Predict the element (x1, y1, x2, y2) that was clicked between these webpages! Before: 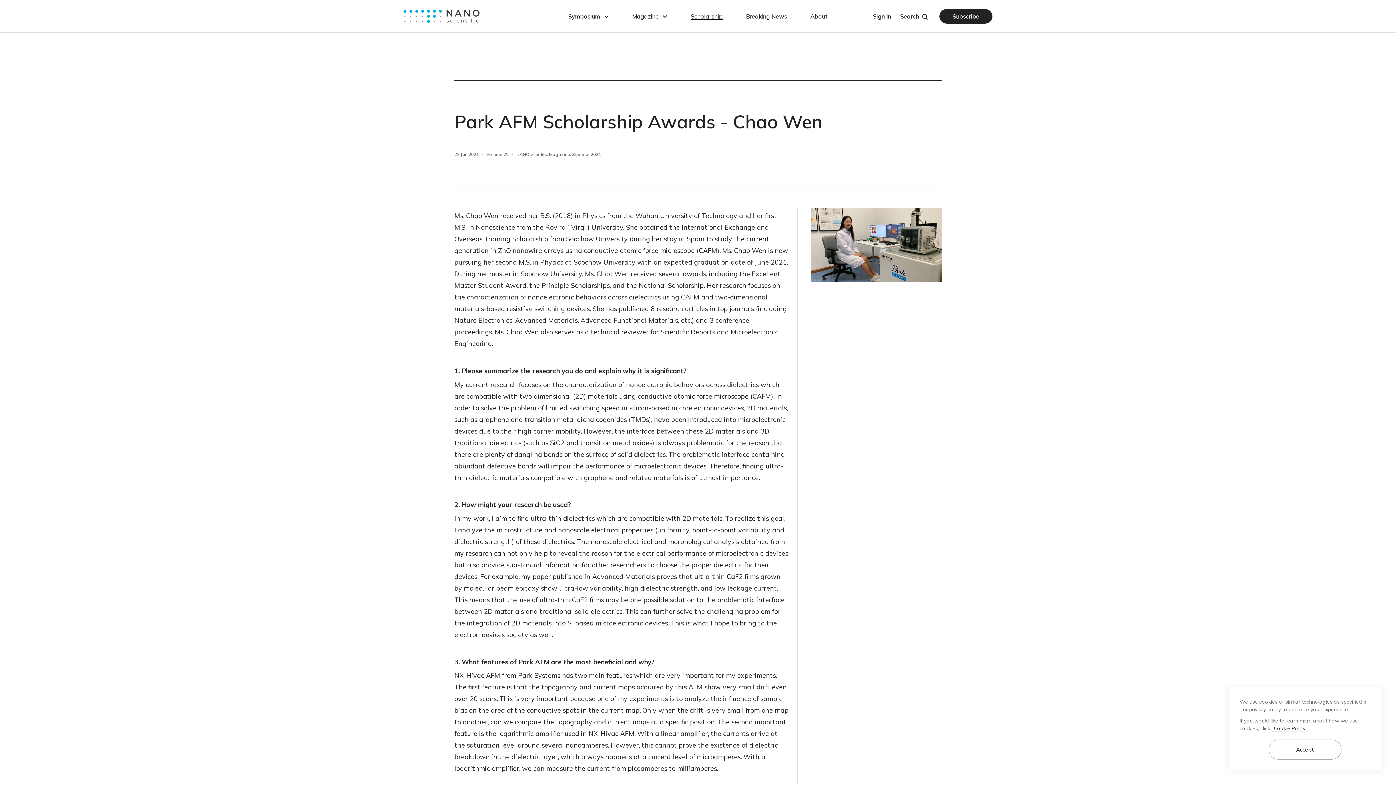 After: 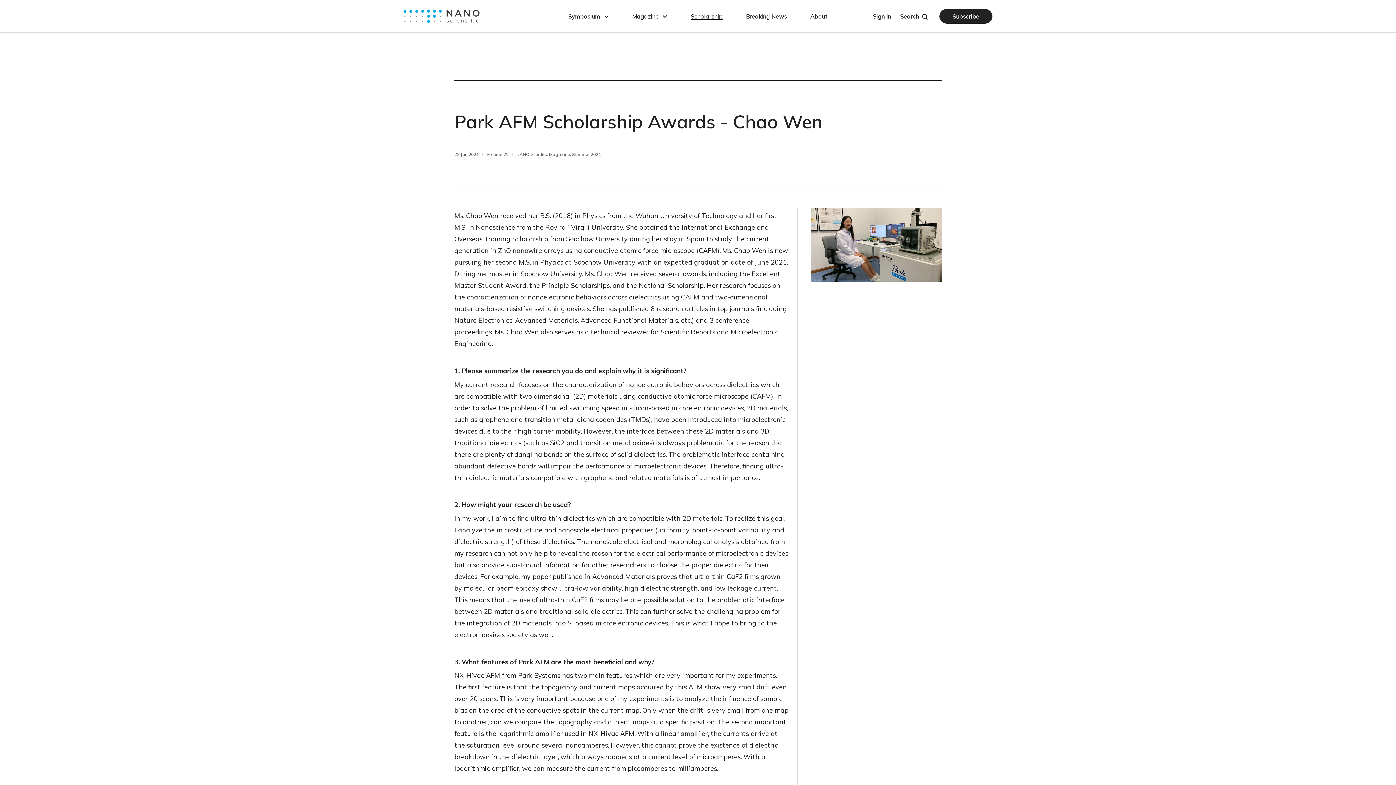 Action: label: Accept bbox: (1269, 740, 1341, 760)